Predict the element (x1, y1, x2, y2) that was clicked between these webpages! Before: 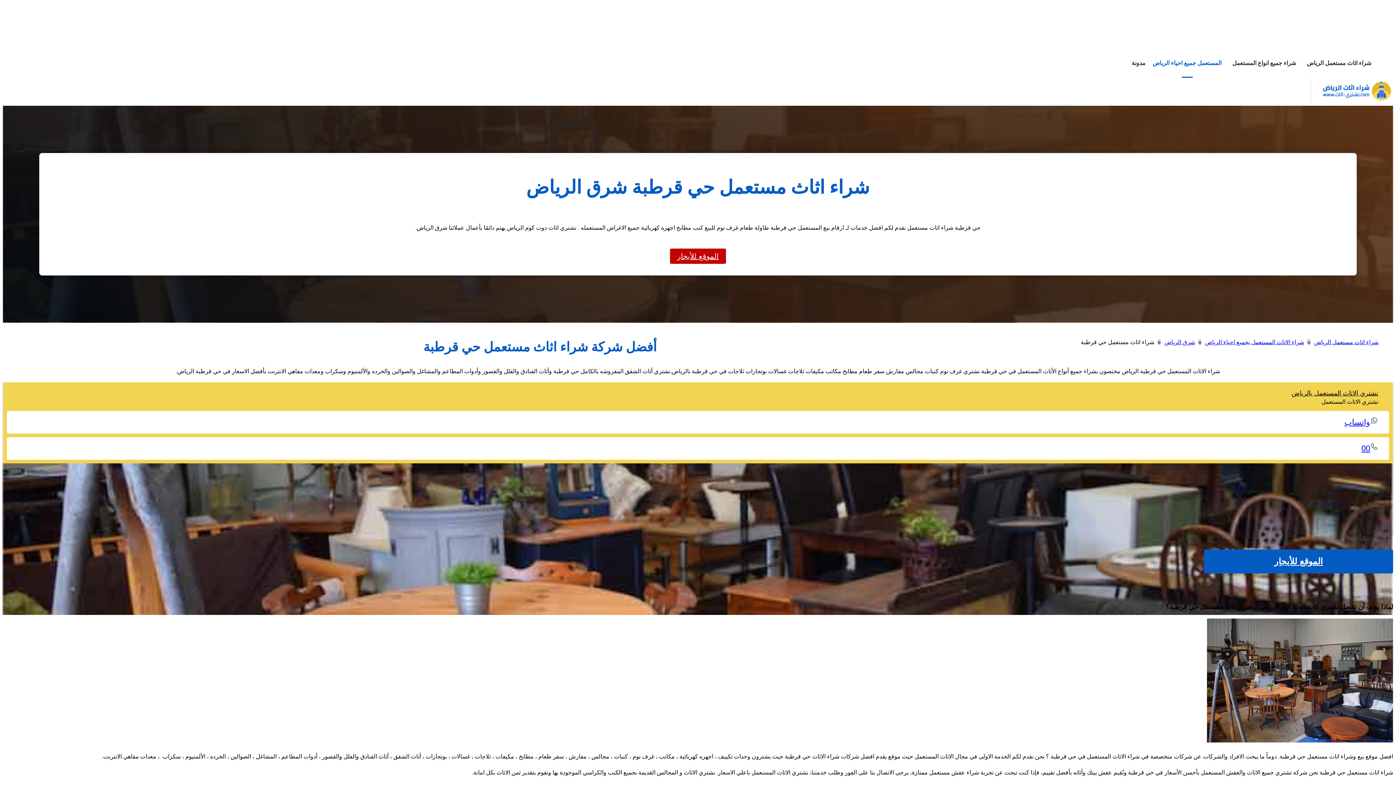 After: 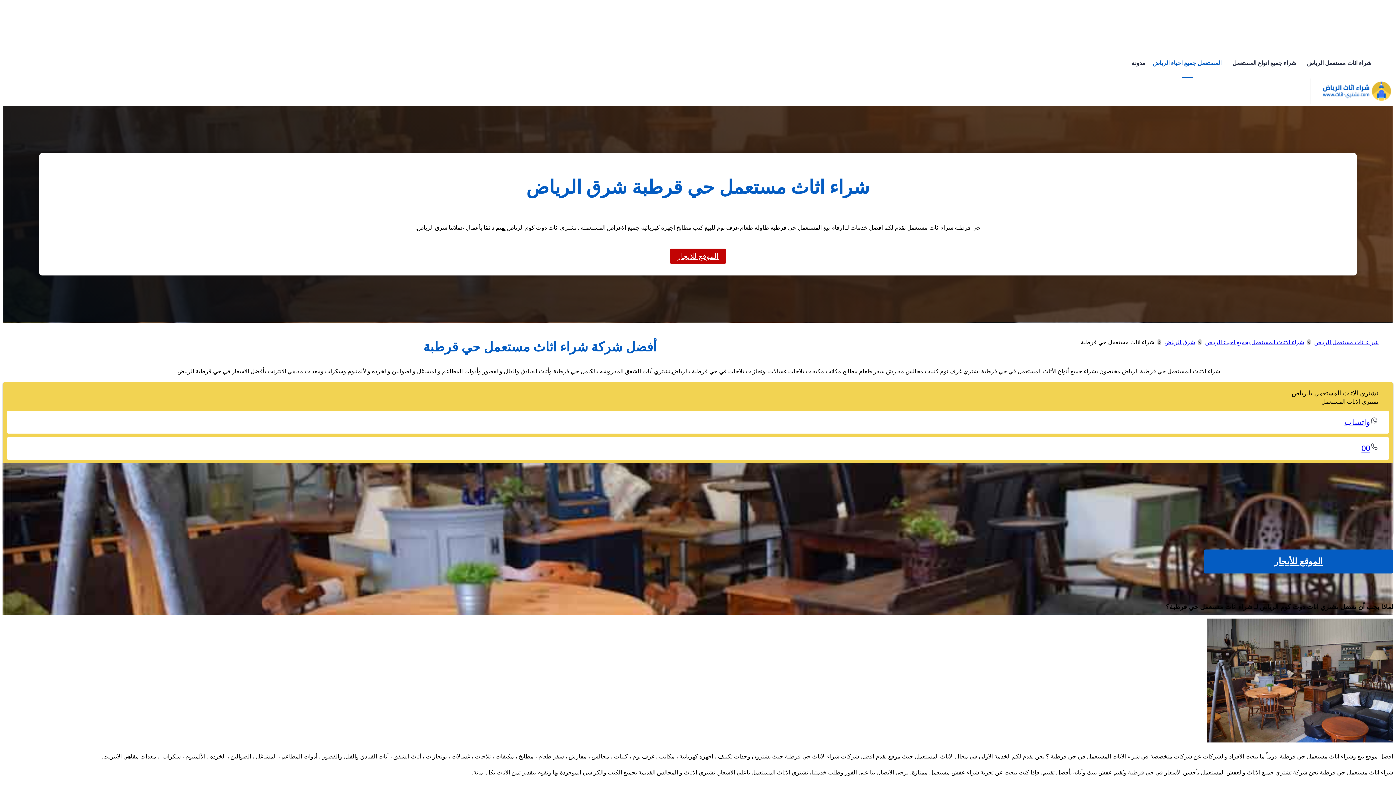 Action: bbox: (1204, 549, 1393, 573) label: الموقع للأيجار